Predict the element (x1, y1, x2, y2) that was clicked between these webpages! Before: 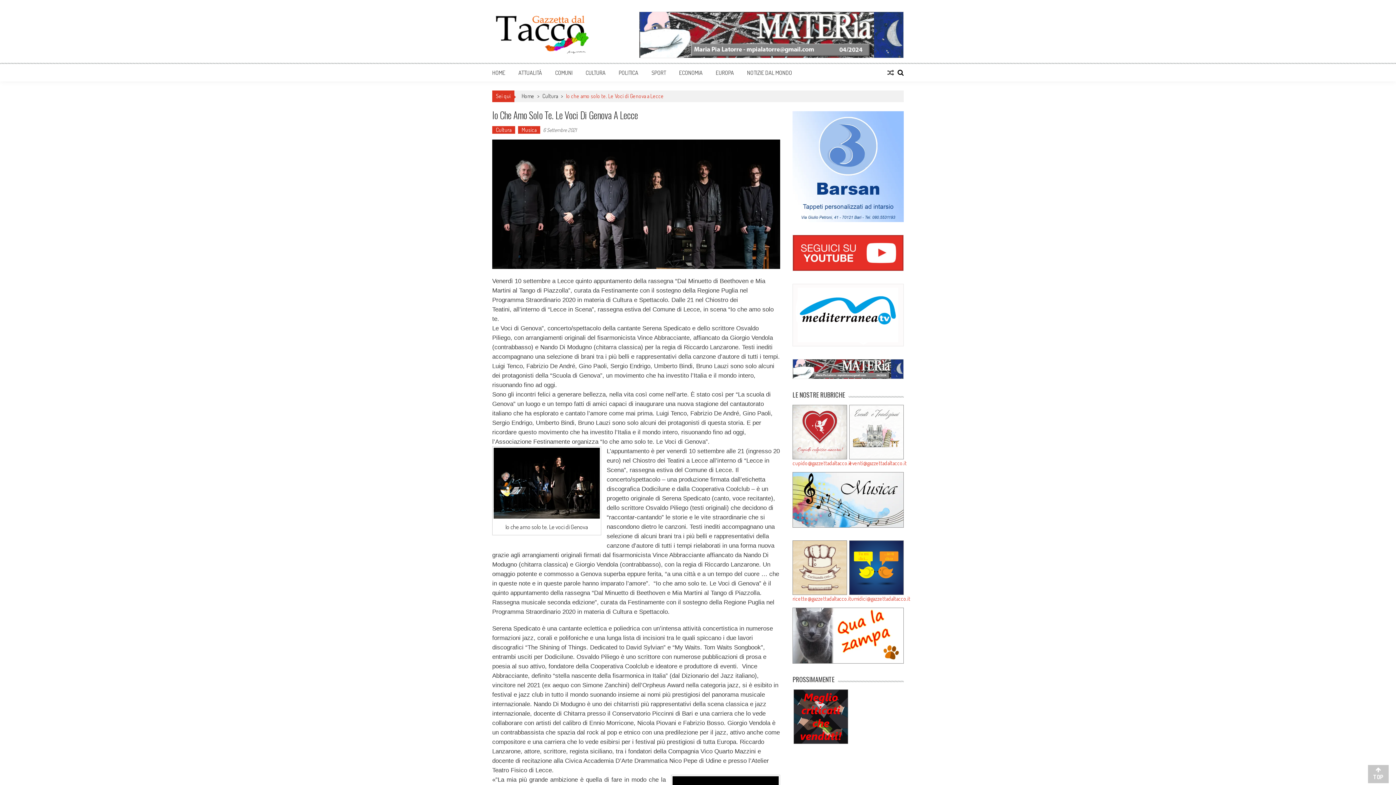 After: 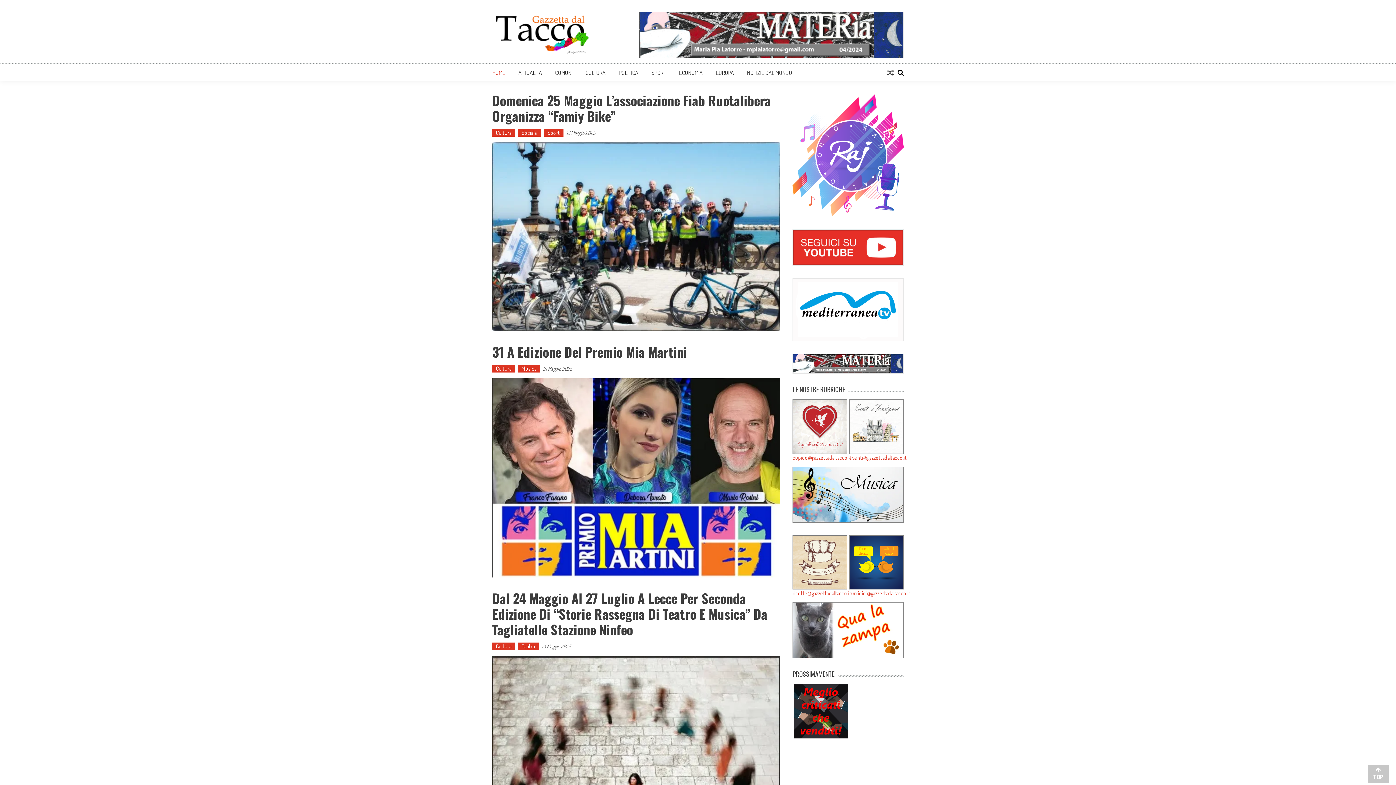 Action: bbox: (521, 92, 534, 99) label: Home